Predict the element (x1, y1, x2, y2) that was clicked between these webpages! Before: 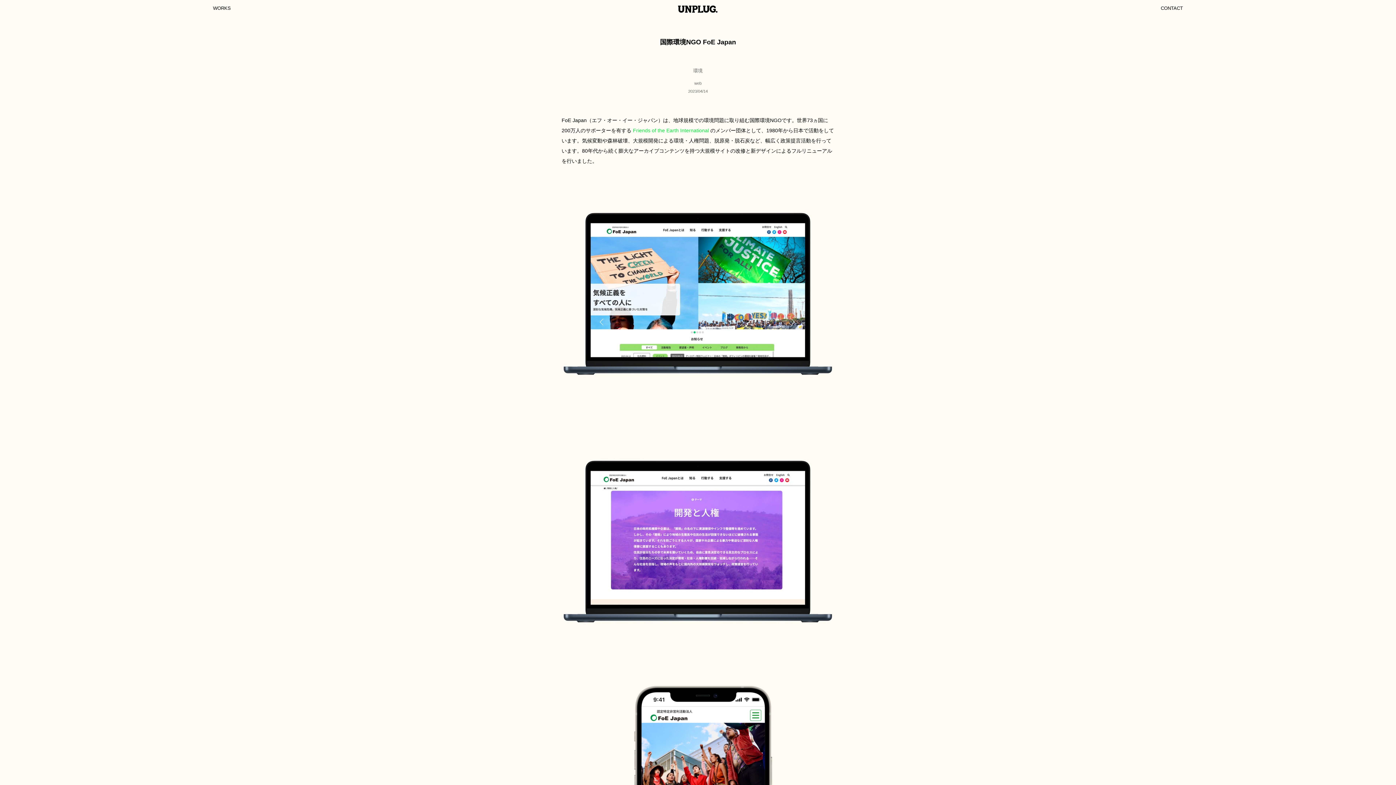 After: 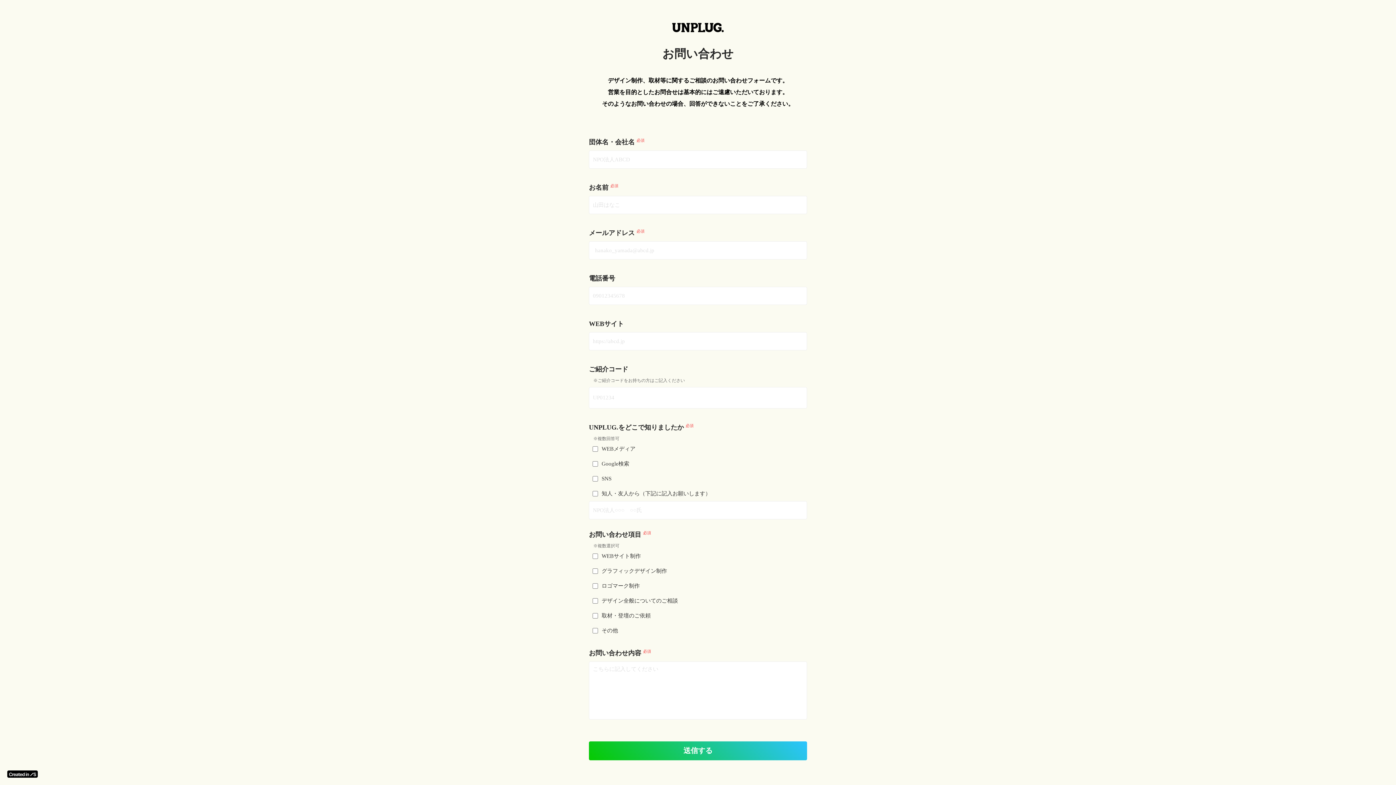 Action: bbox: (1157, 3, 1186, 12) label: CONTACT